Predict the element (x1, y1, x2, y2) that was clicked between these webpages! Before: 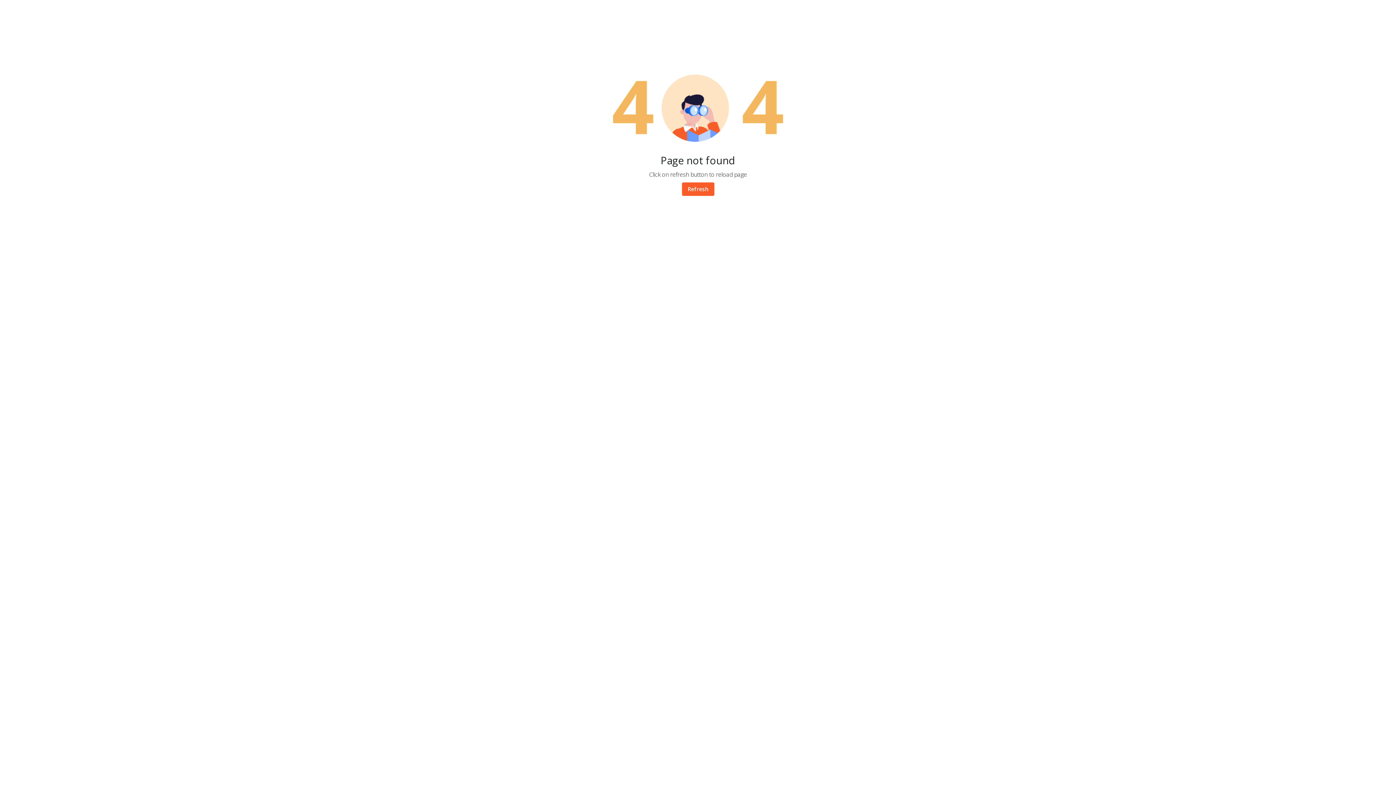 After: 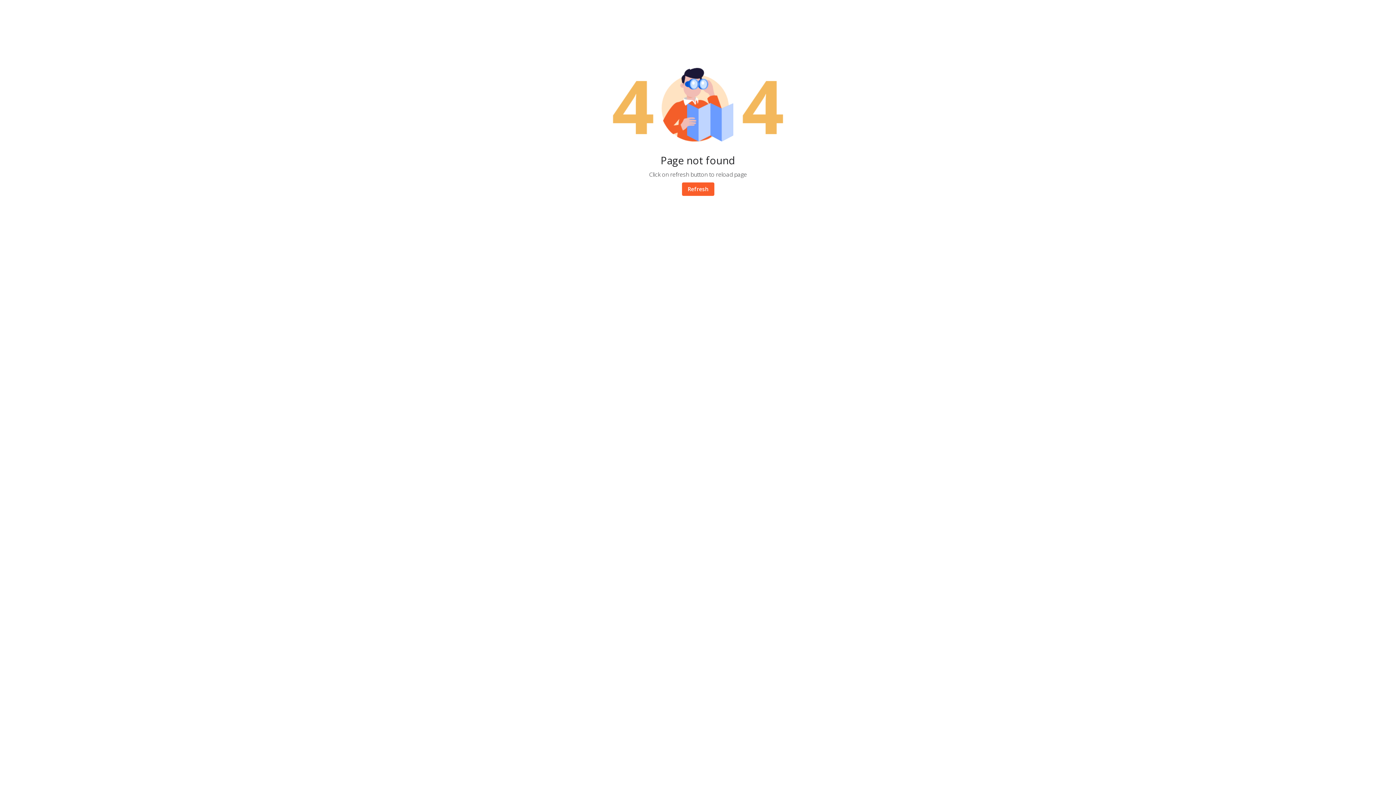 Action: label: Refresh bbox: (682, 182, 714, 196)